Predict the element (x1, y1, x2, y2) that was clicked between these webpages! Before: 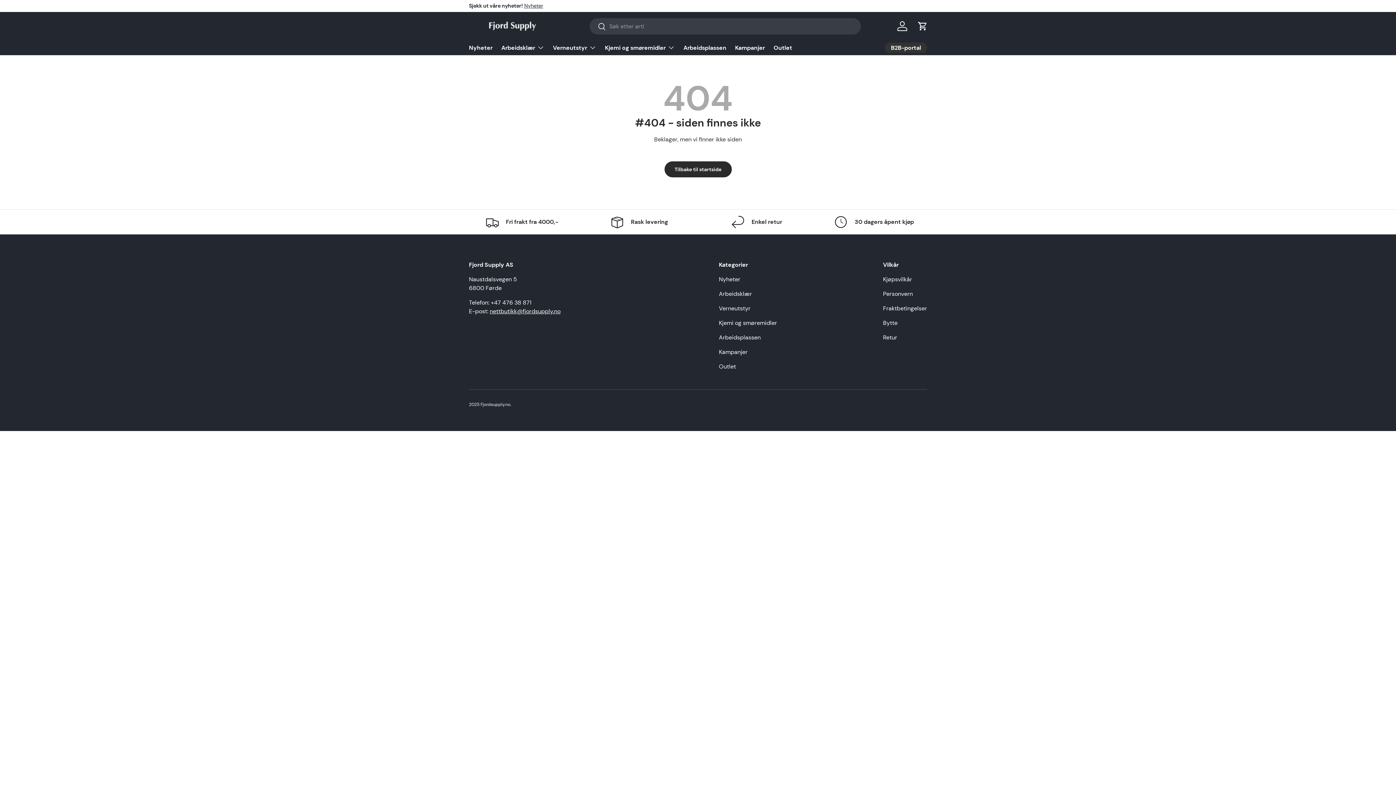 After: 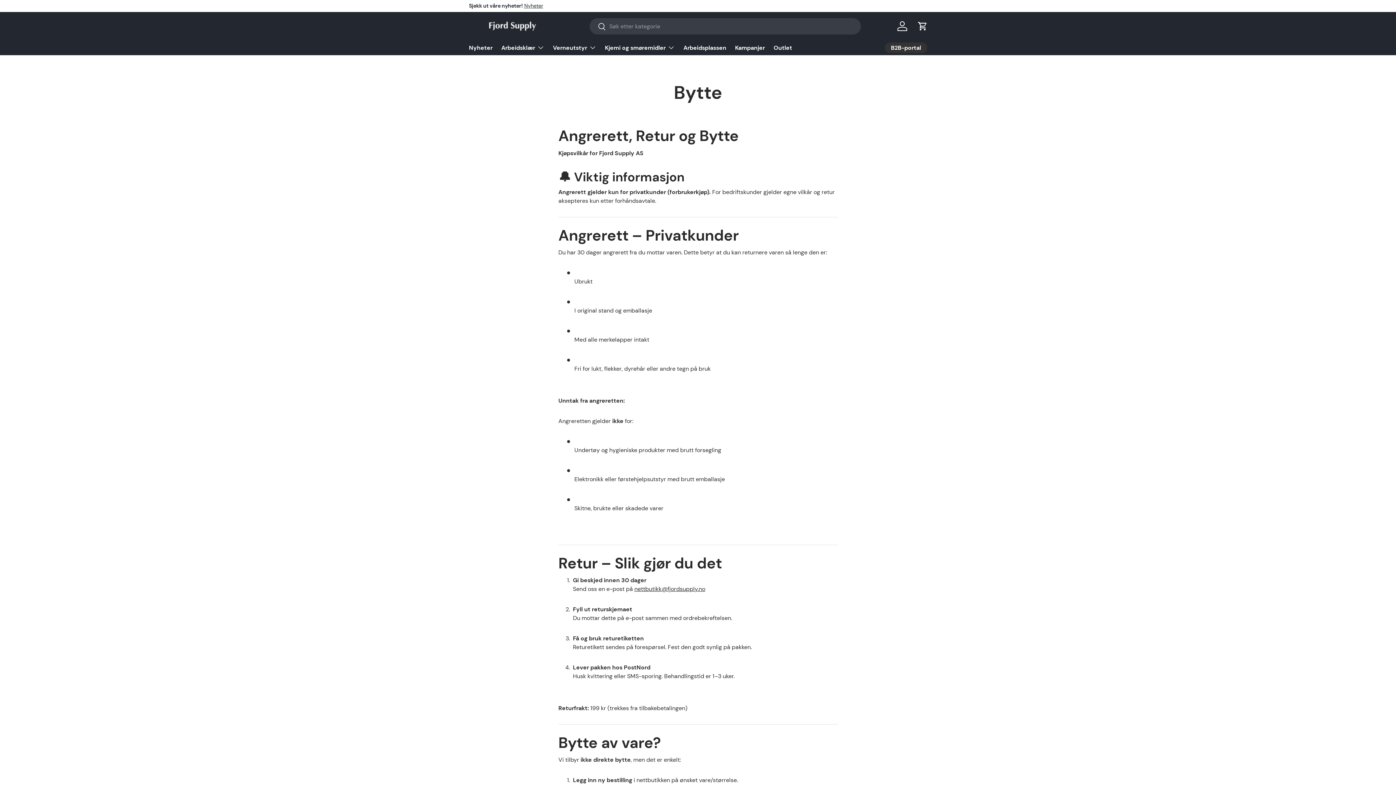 Action: label: Bytte bbox: (883, 319, 897, 326)